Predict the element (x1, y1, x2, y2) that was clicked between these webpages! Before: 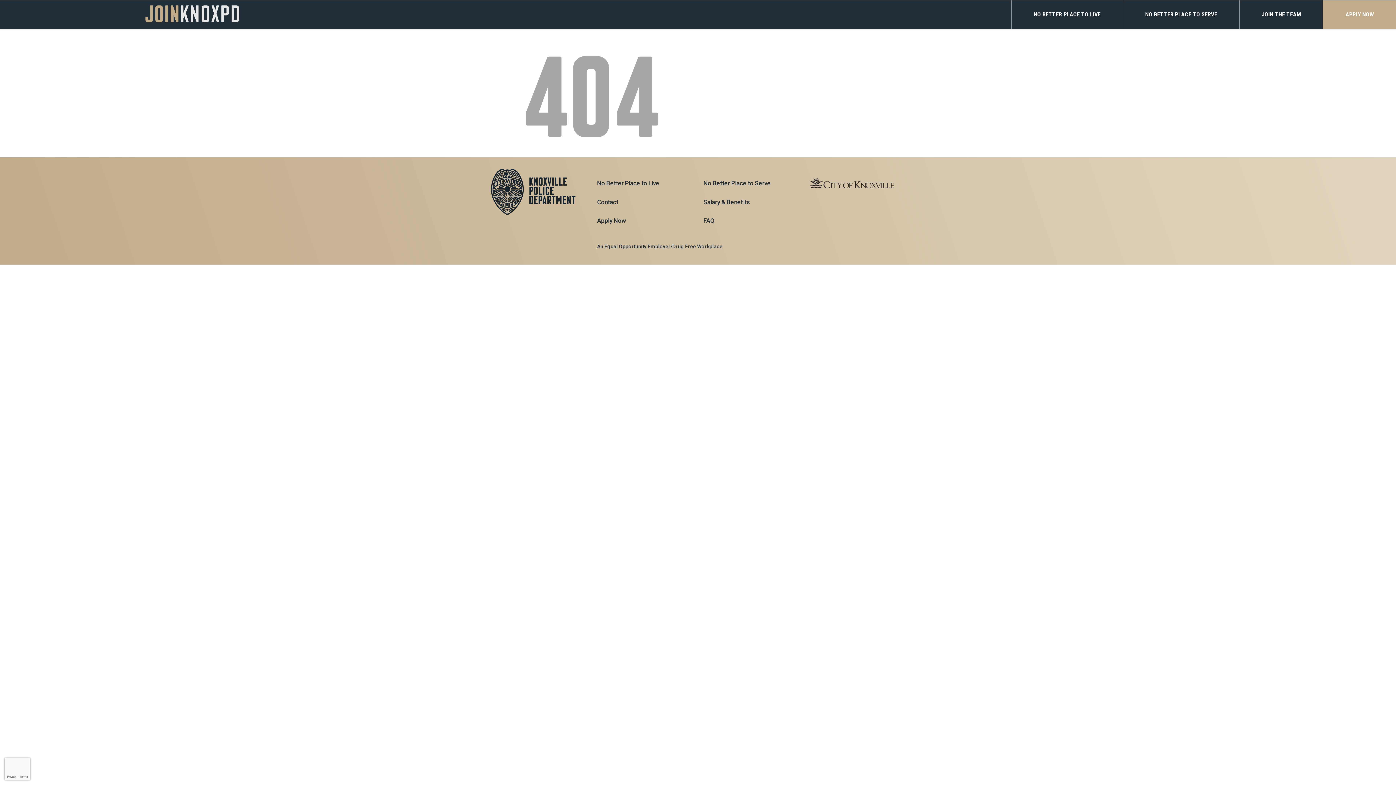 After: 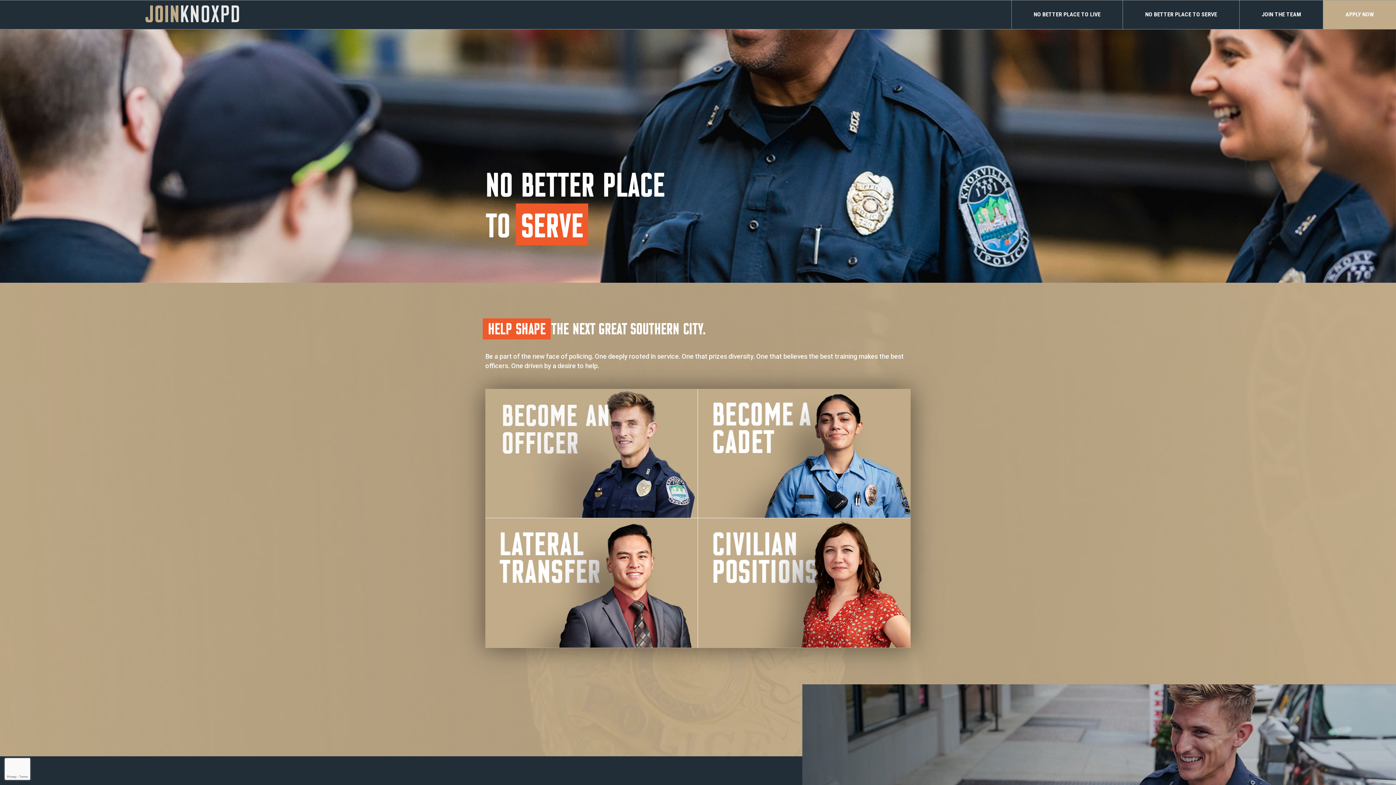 Action: bbox: (1123, 0, 1239, 29) label: NO BETTER PLACE TO SERVE